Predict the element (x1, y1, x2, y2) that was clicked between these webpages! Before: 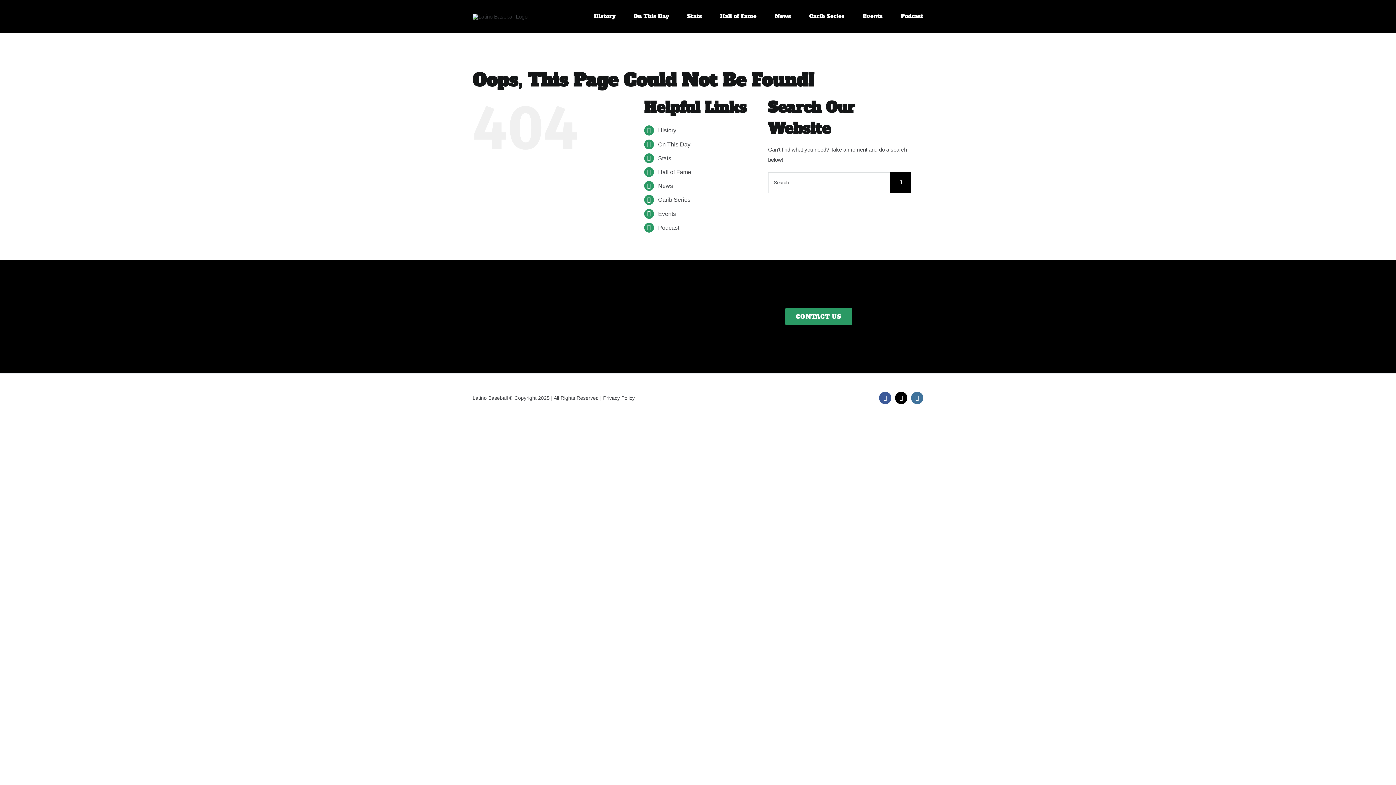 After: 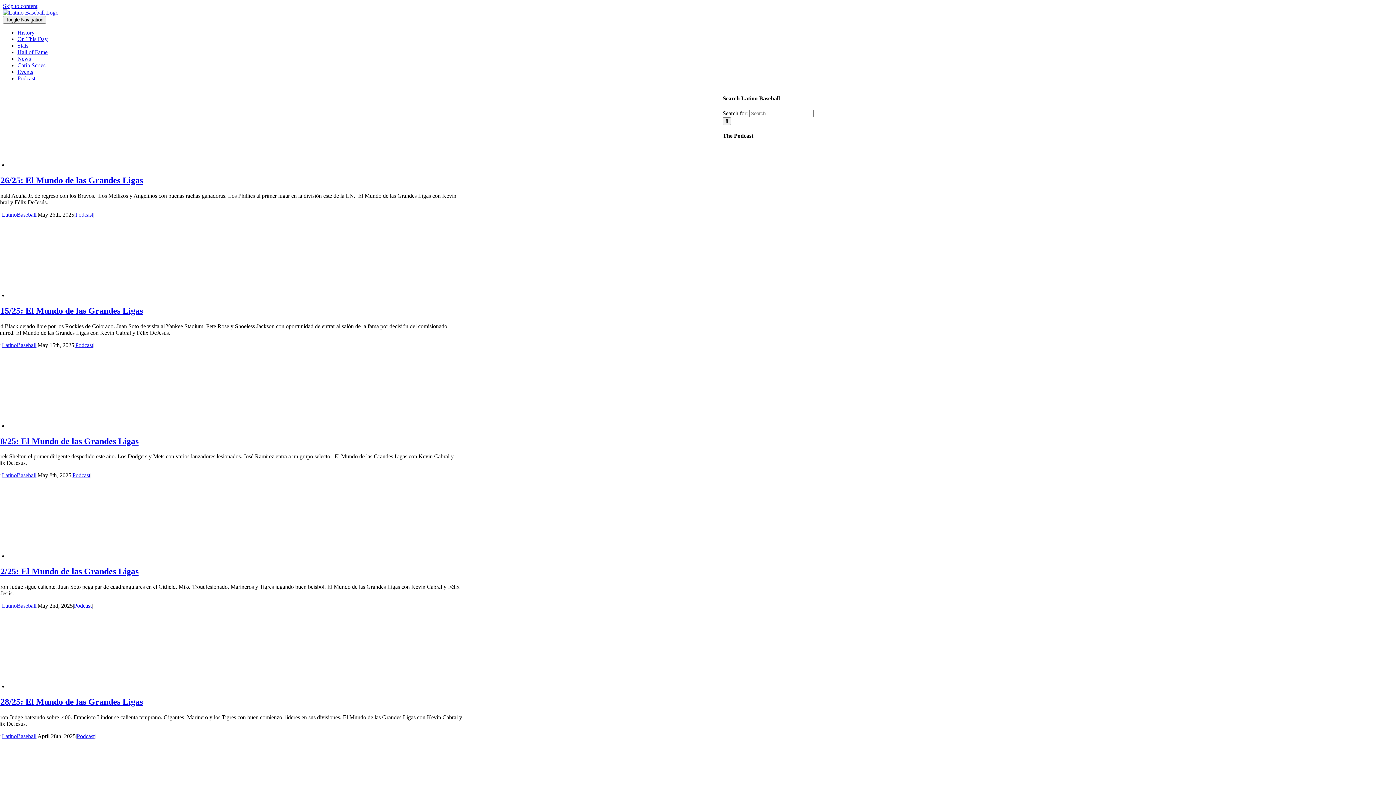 Action: label: Podcast bbox: (658, 224, 679, 230)